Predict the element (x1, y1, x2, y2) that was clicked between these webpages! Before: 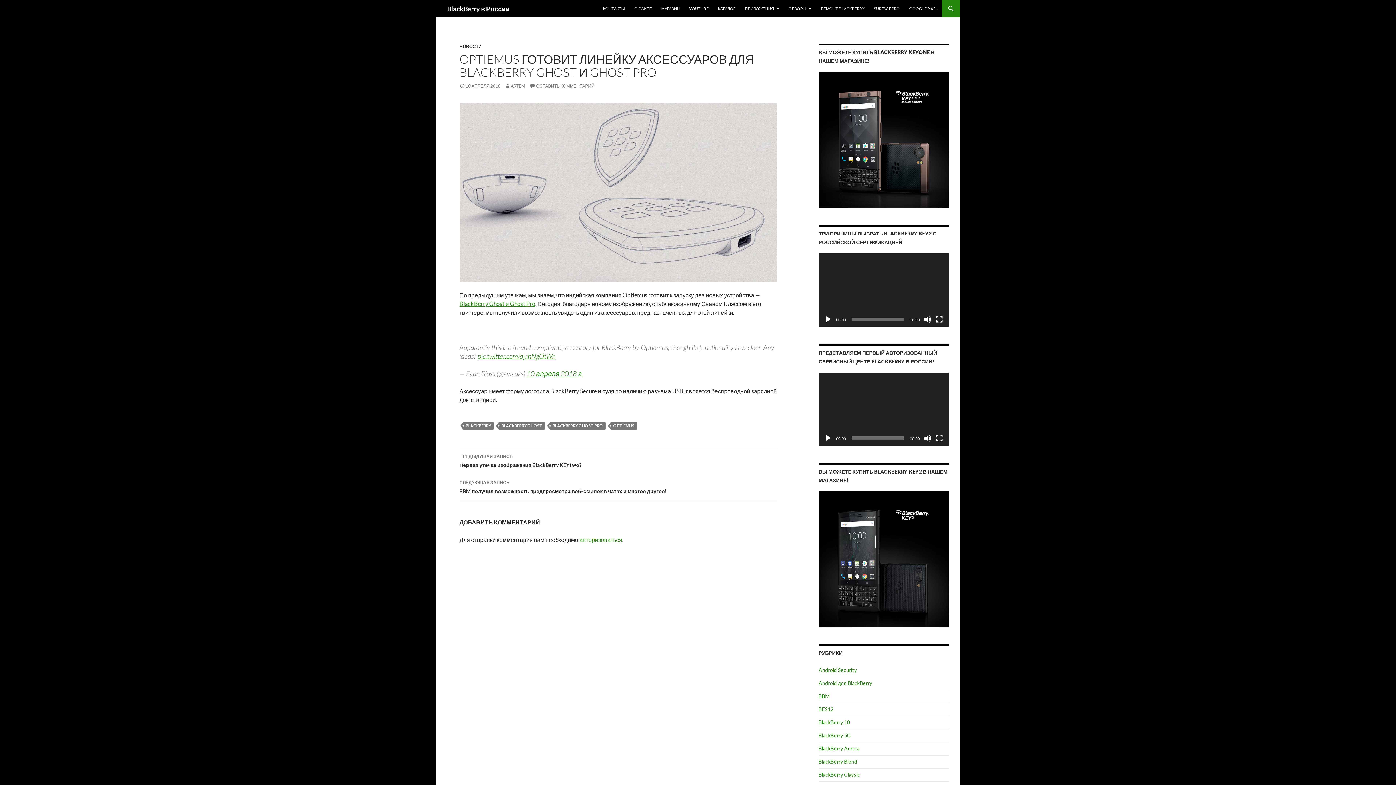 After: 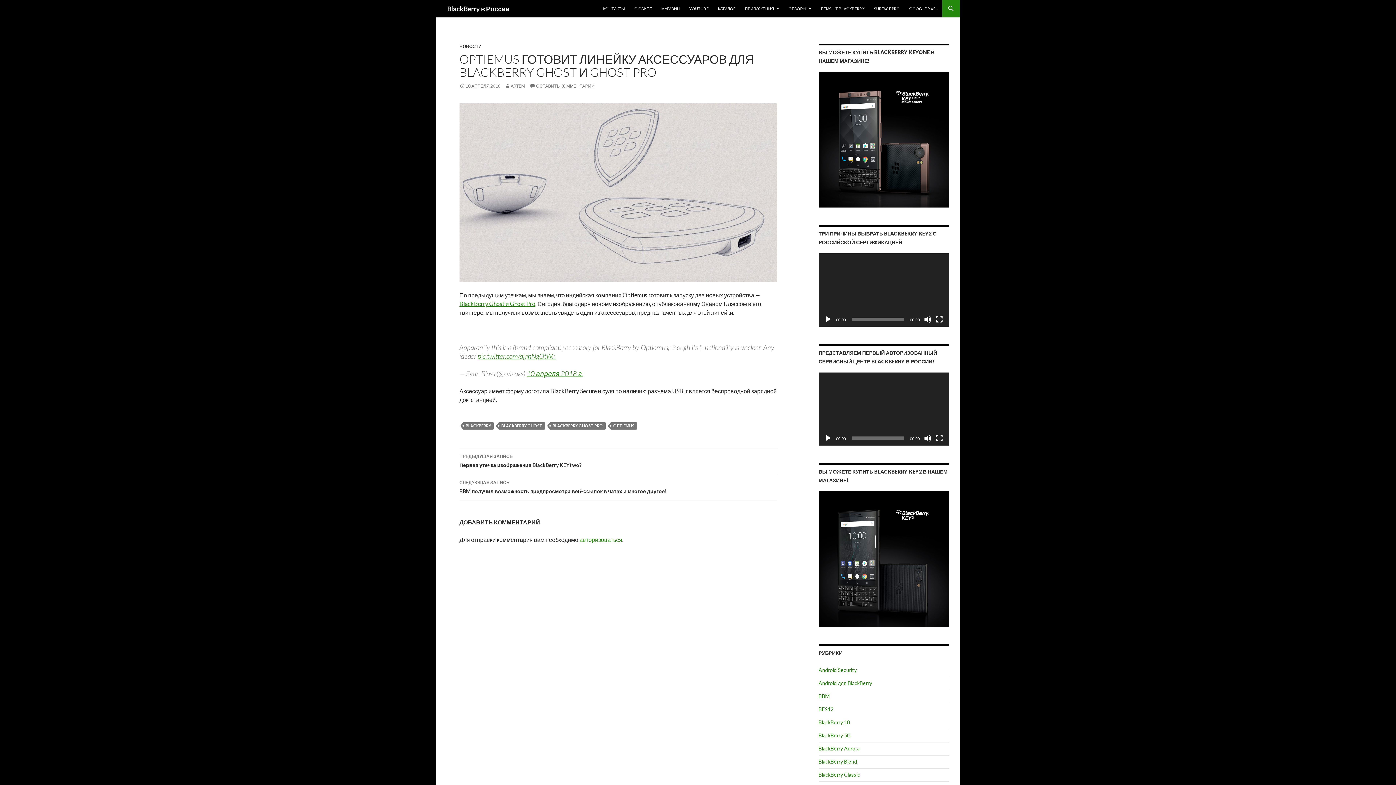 Action: bbox: (824, 435, 831, 442) label: Воспроизвести